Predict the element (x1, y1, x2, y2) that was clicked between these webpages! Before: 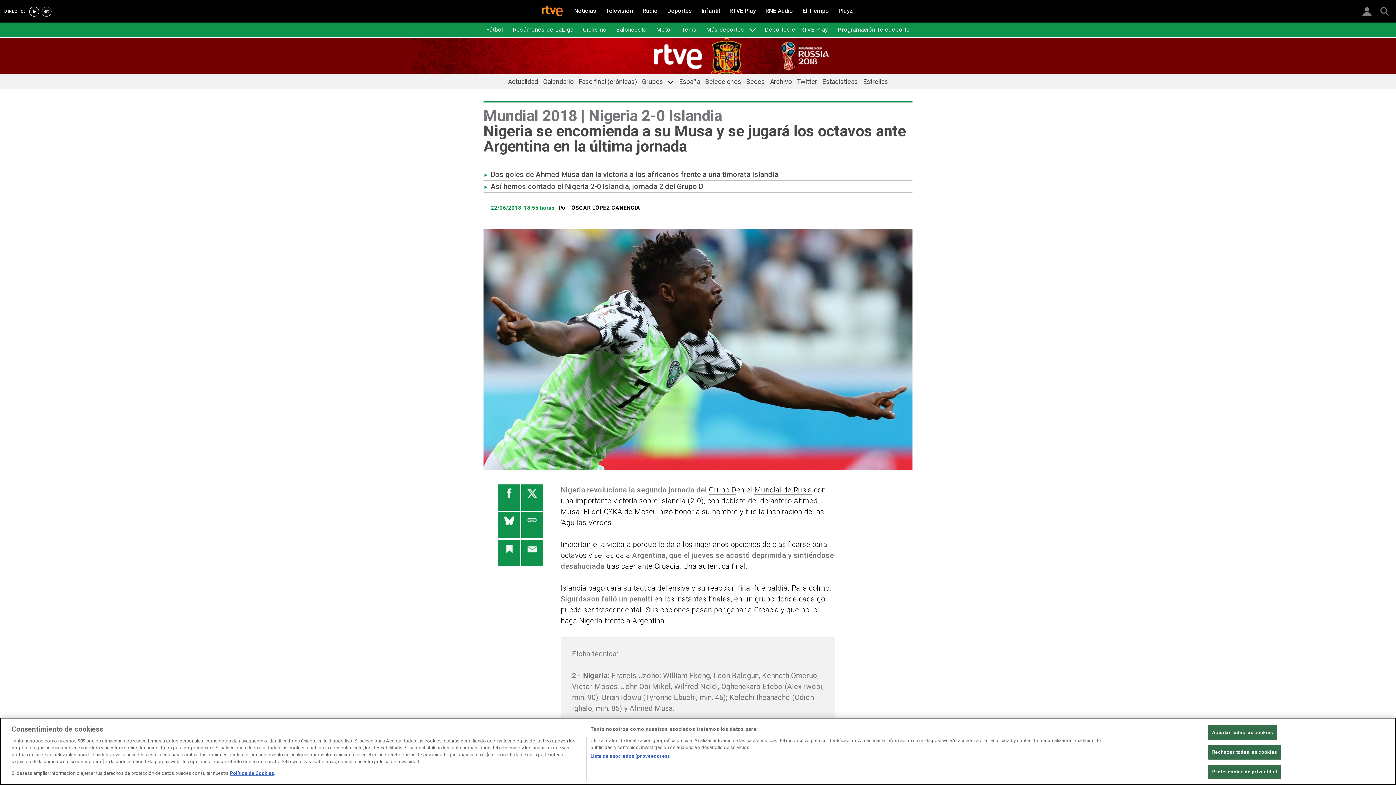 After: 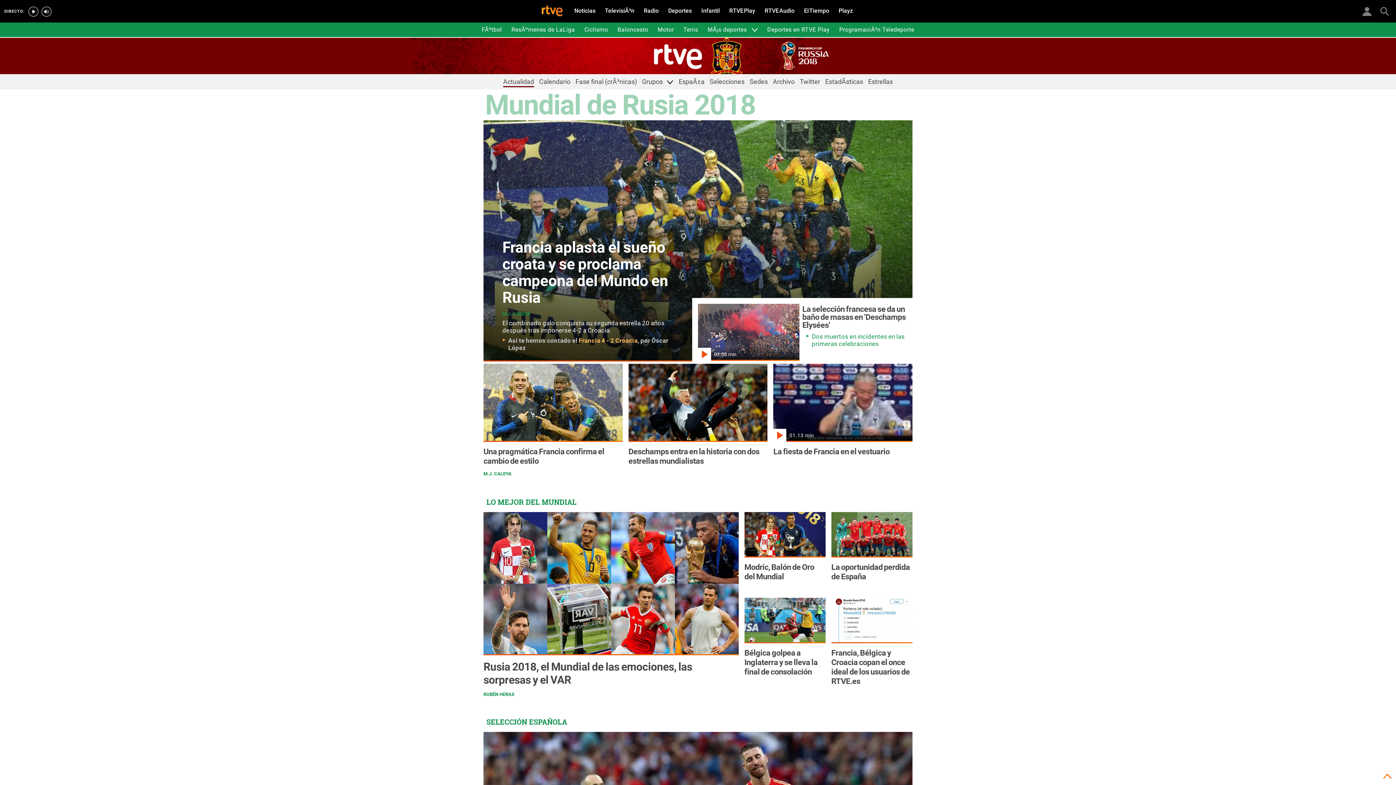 Action: bbox: (754, 485, 812, 494) label: Mundial de Rusia